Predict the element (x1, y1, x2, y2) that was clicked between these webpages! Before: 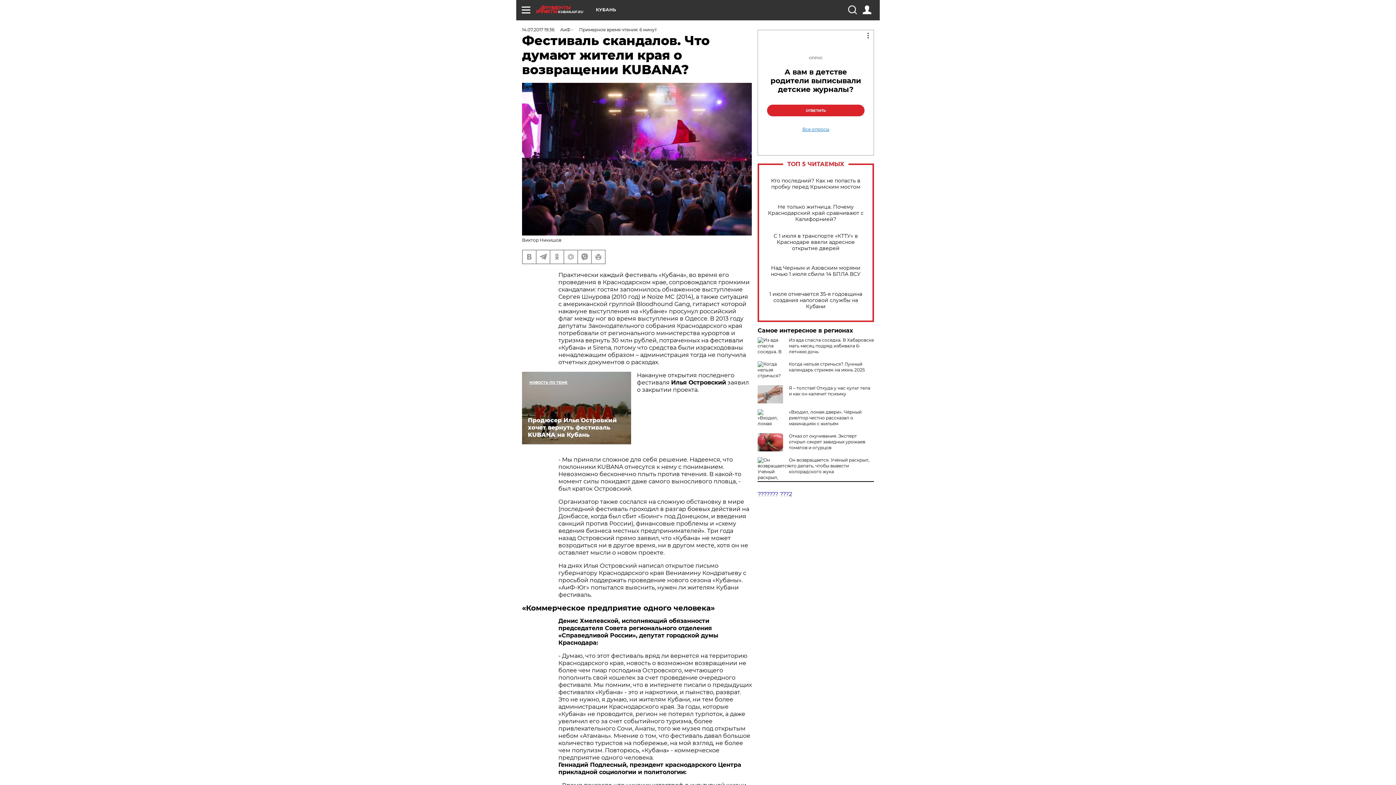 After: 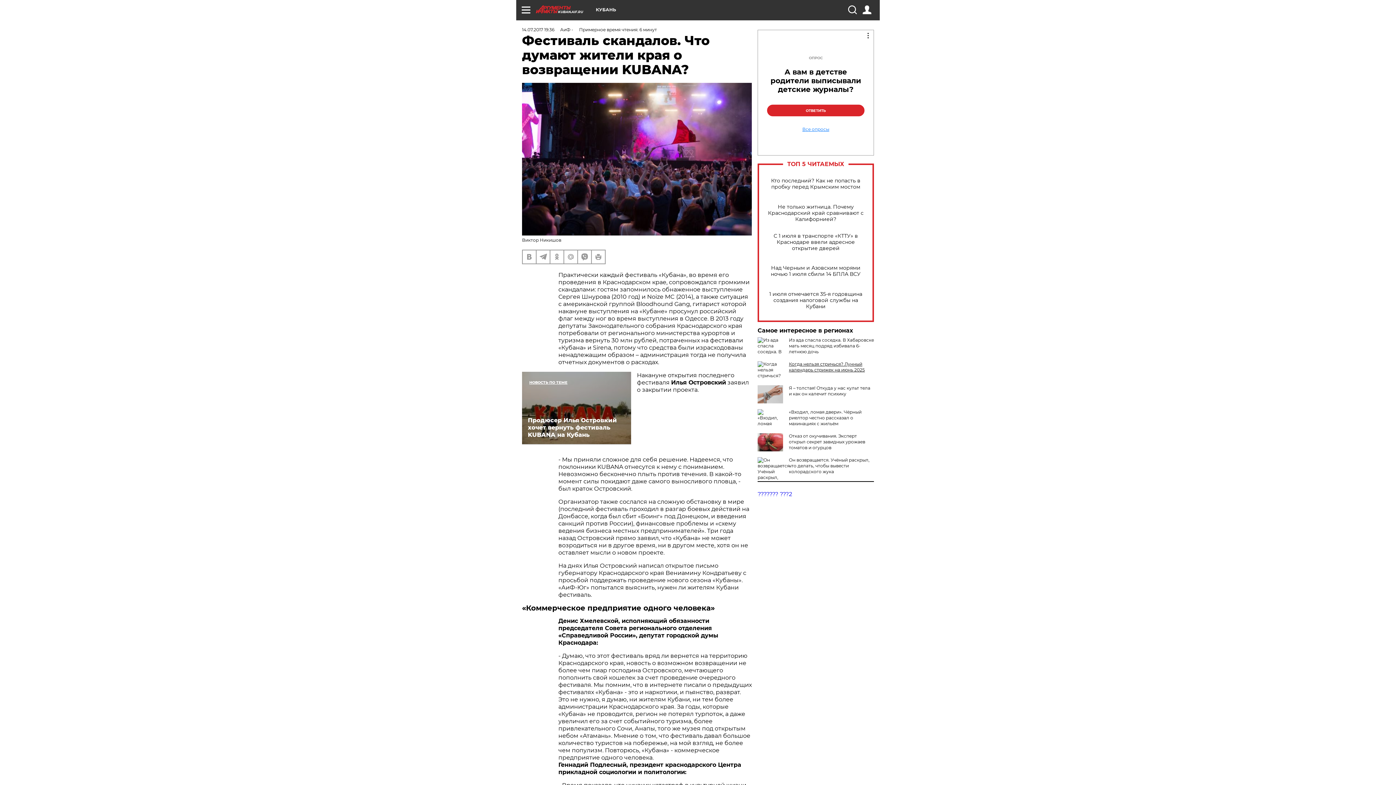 Action: bbox: (789, 361, 865, 372) label: Когда нельзя стричься? Лунный календарь стрижек на июнь 2025